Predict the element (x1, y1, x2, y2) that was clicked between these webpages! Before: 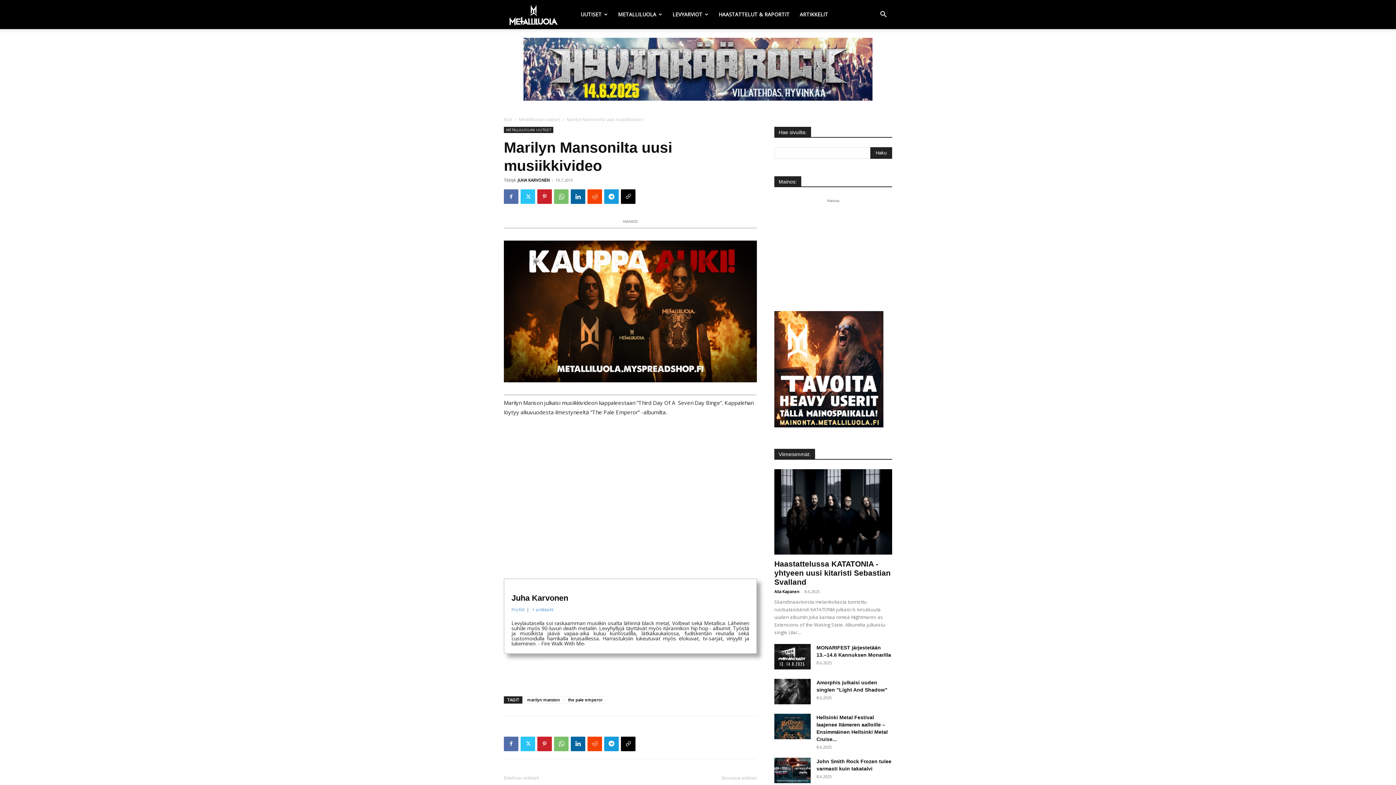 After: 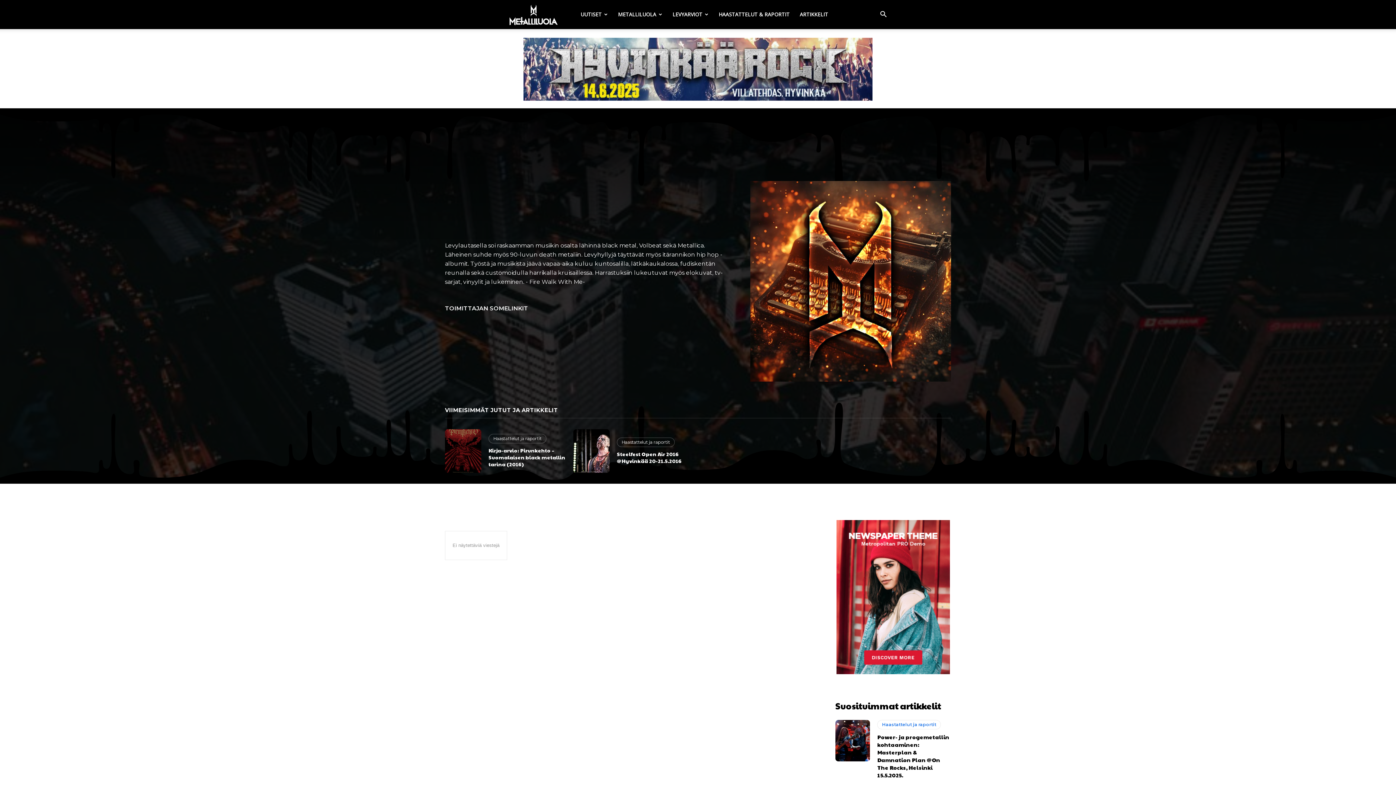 Action: label: Juha Karvonen bbox: (511, 593, 568, 602)